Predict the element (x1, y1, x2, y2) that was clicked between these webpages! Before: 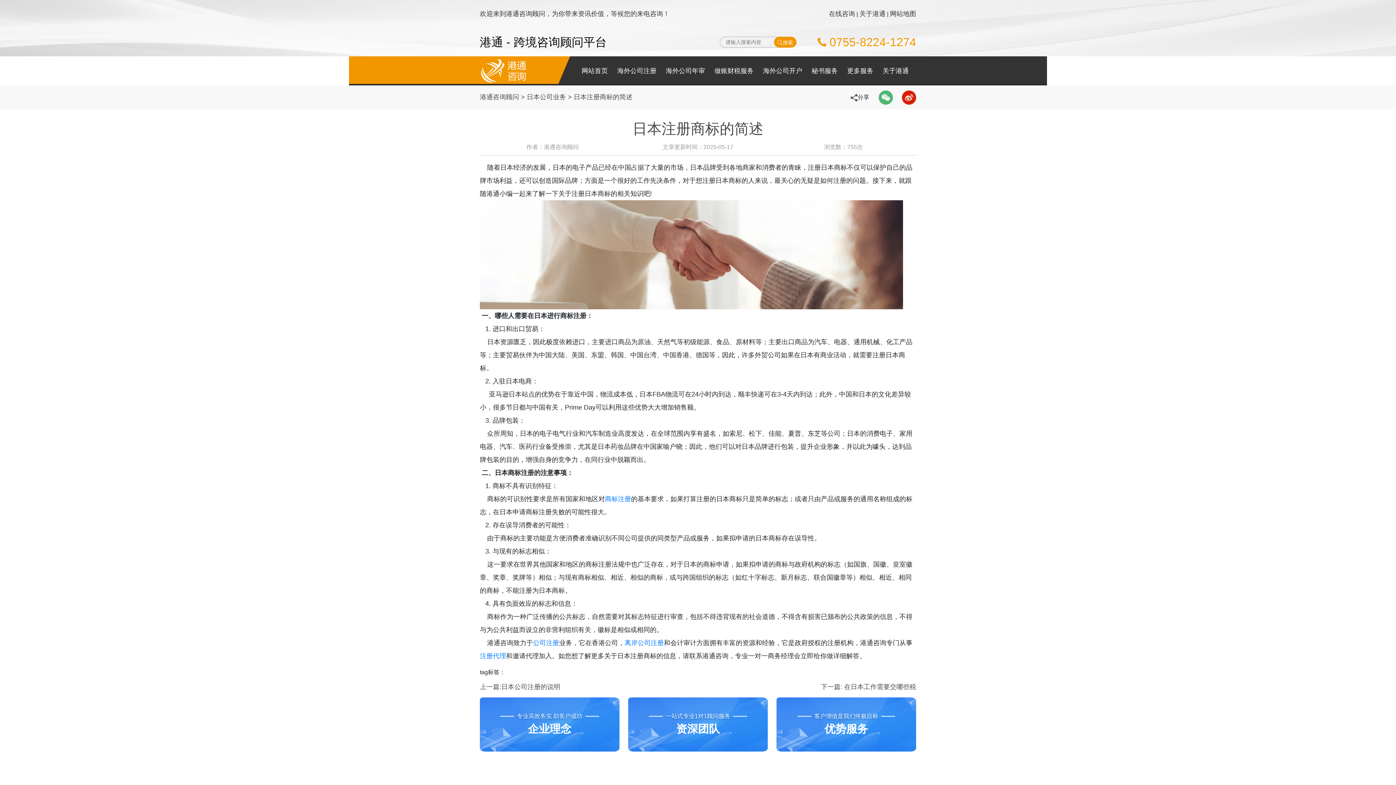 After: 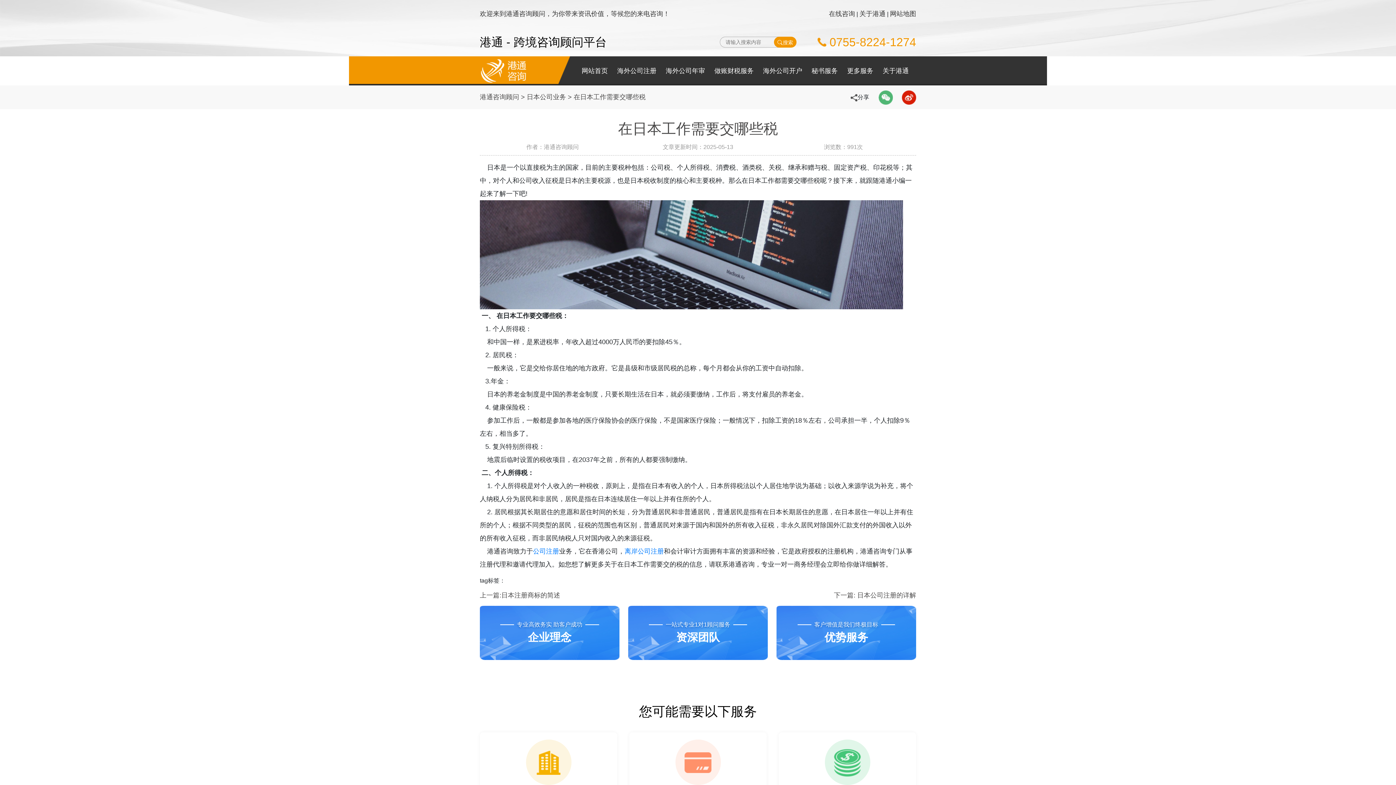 Action: label: 下一篇: 在日本工作需要交哪些税 bbox: (821, 682, 916, 692)